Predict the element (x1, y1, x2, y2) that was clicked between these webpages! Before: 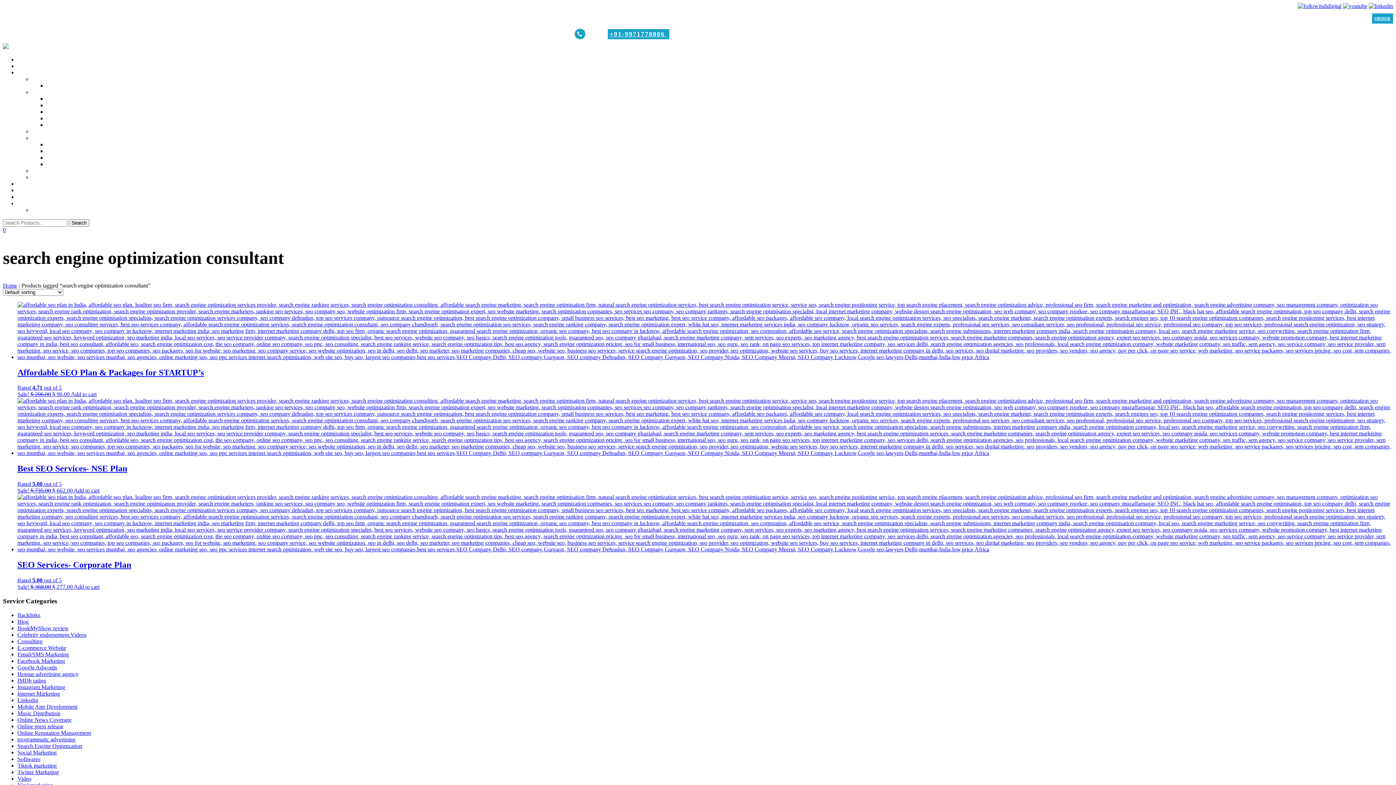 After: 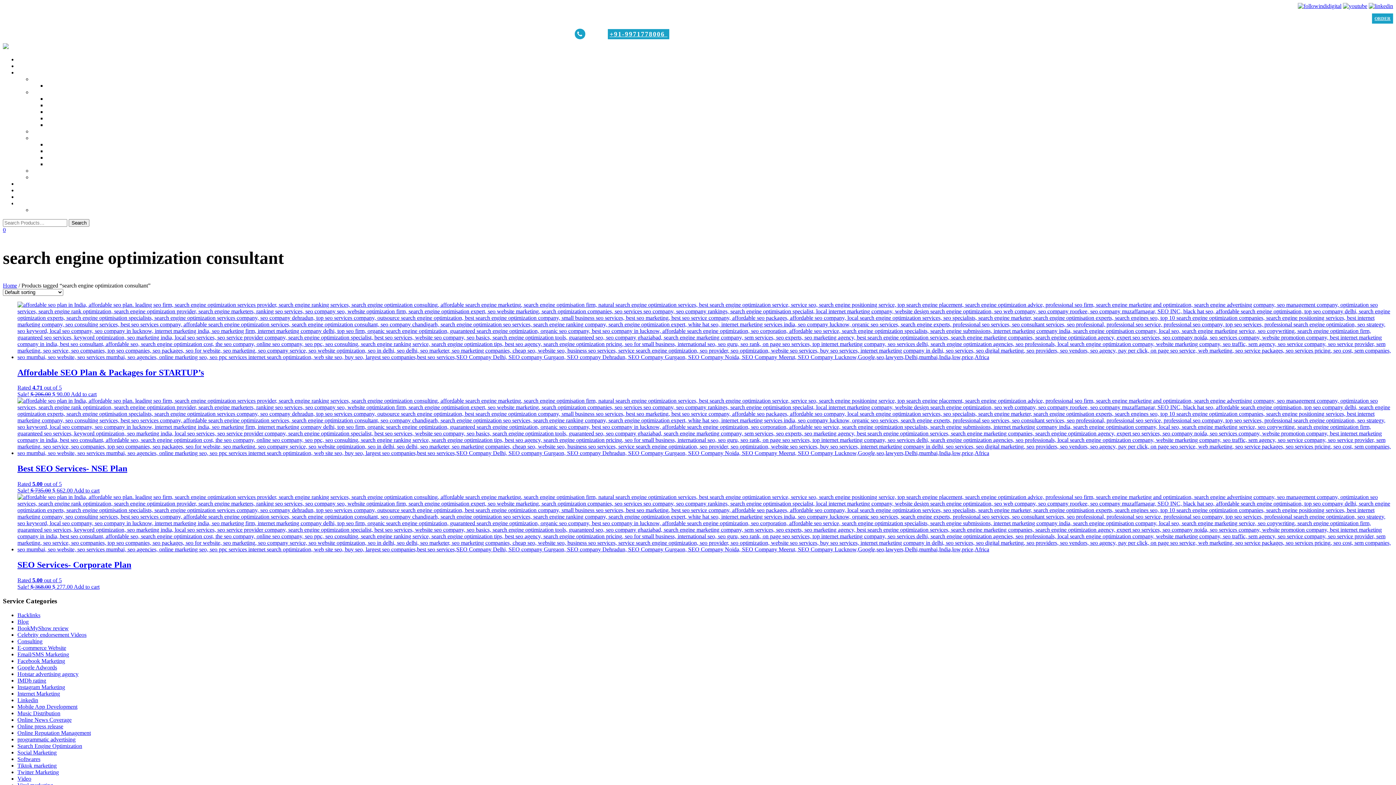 Action: bbox: (1298, 2, 1341, 9)